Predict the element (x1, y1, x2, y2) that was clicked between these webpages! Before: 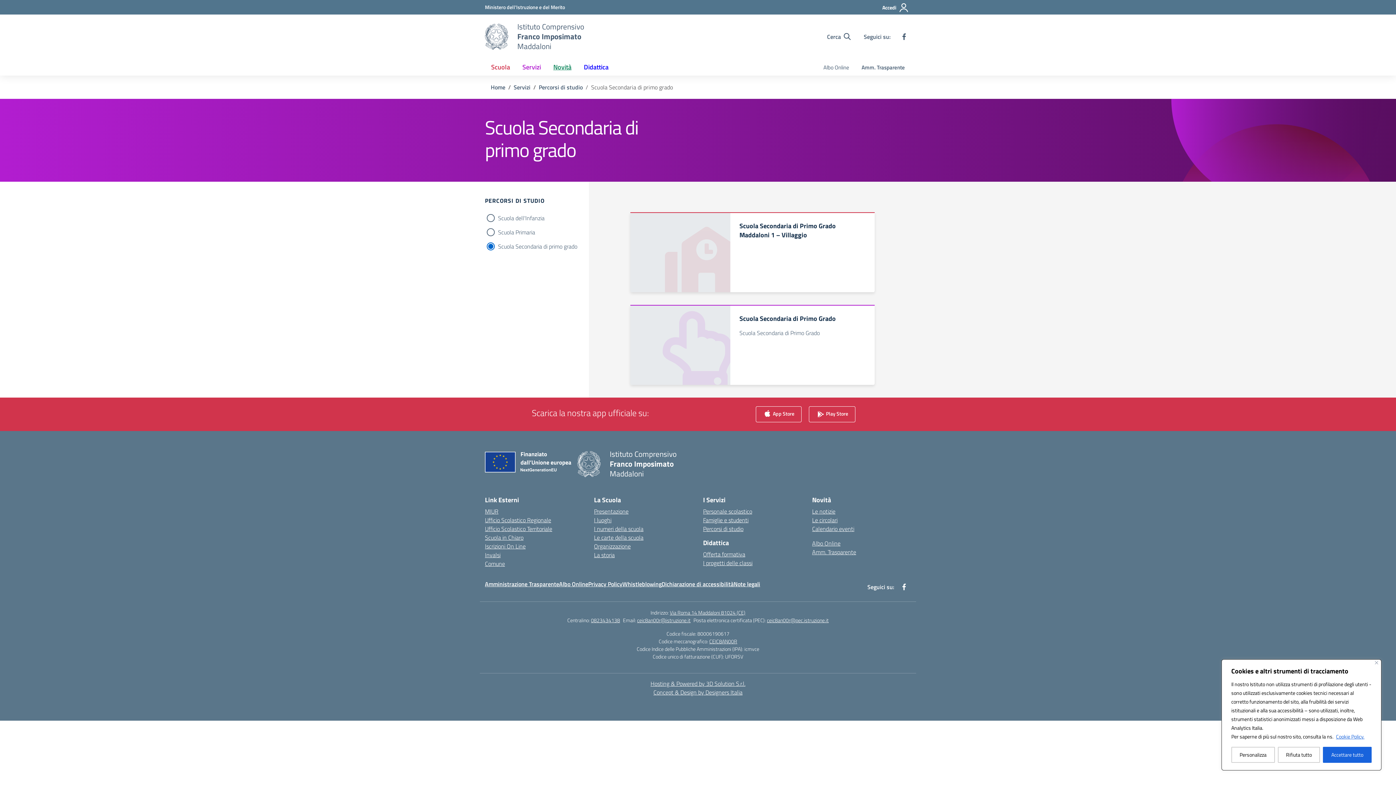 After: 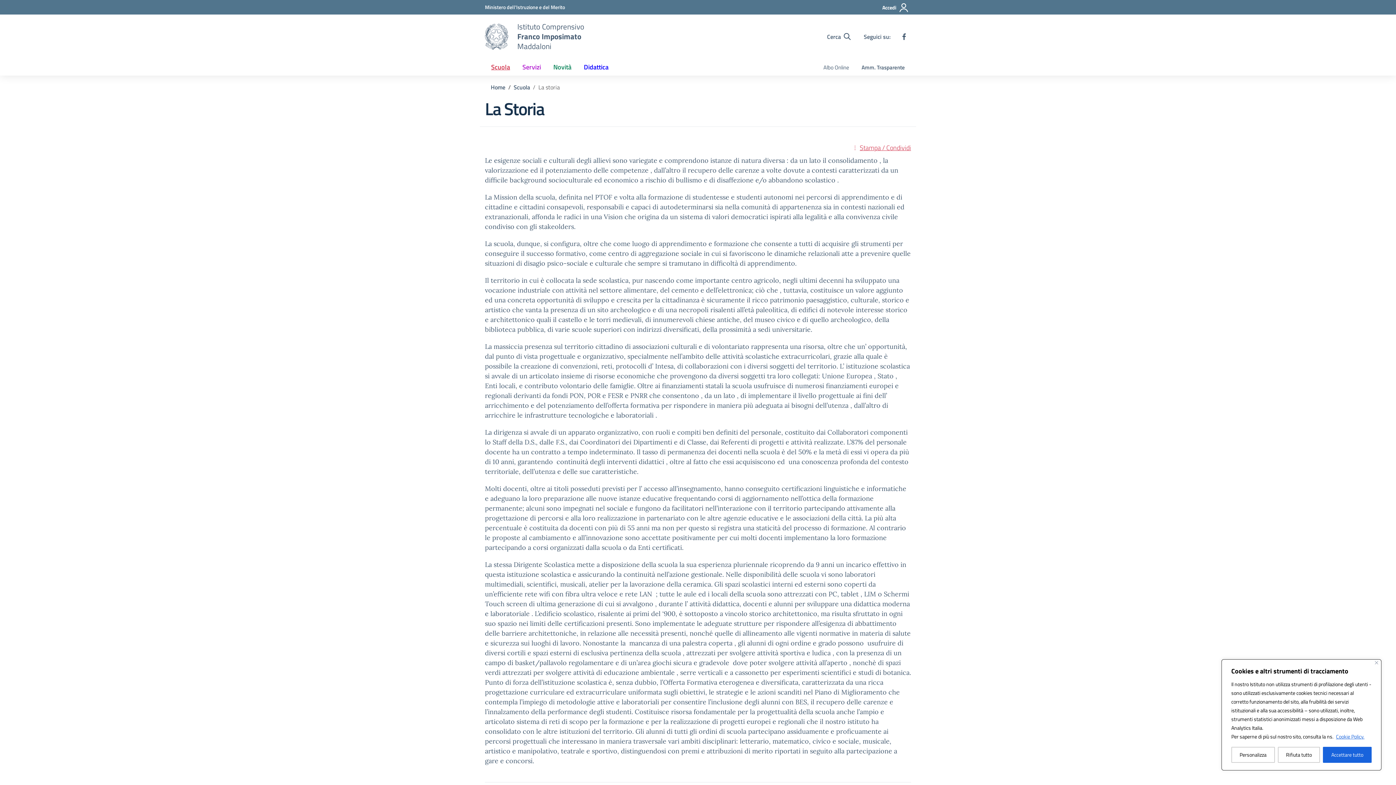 Action: label: La storia bbox: (594, 550, 614, 559)